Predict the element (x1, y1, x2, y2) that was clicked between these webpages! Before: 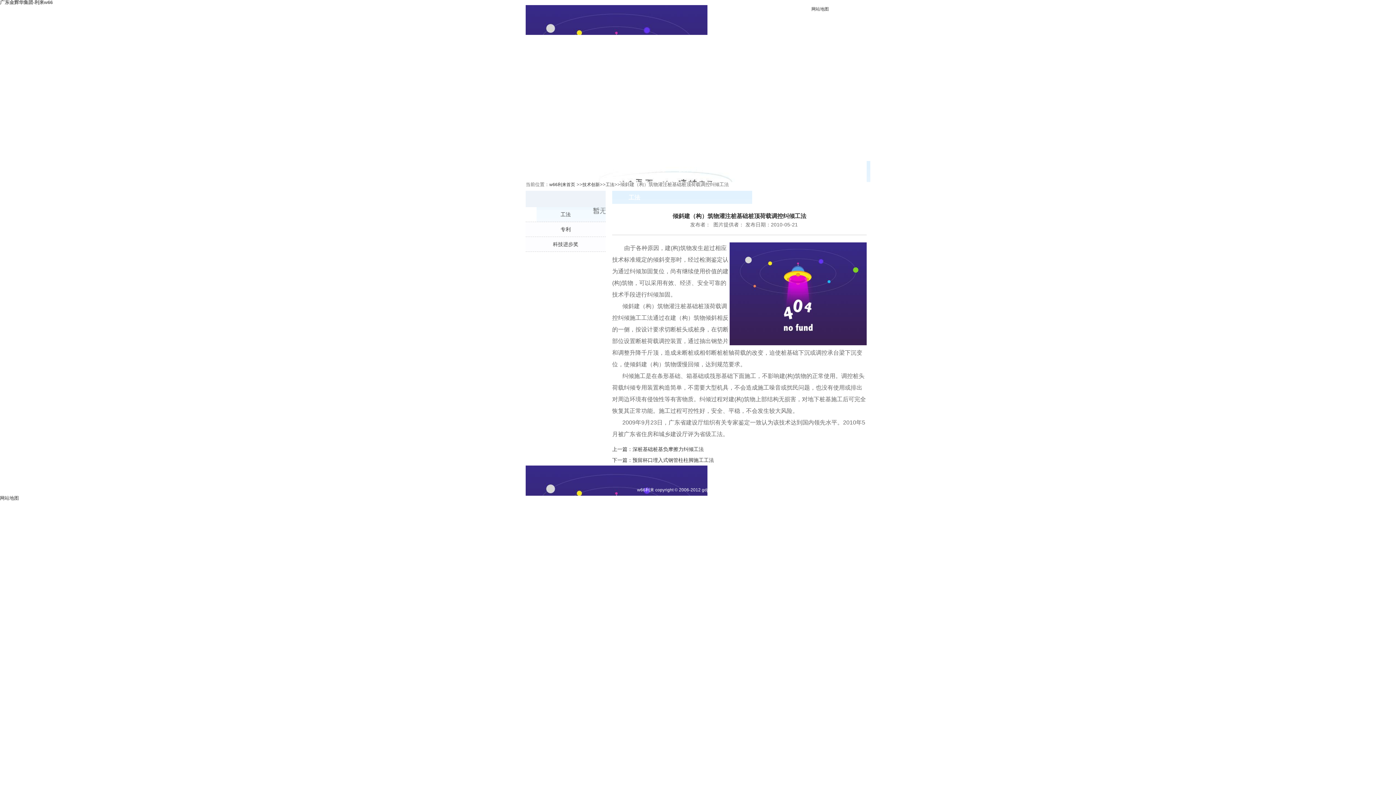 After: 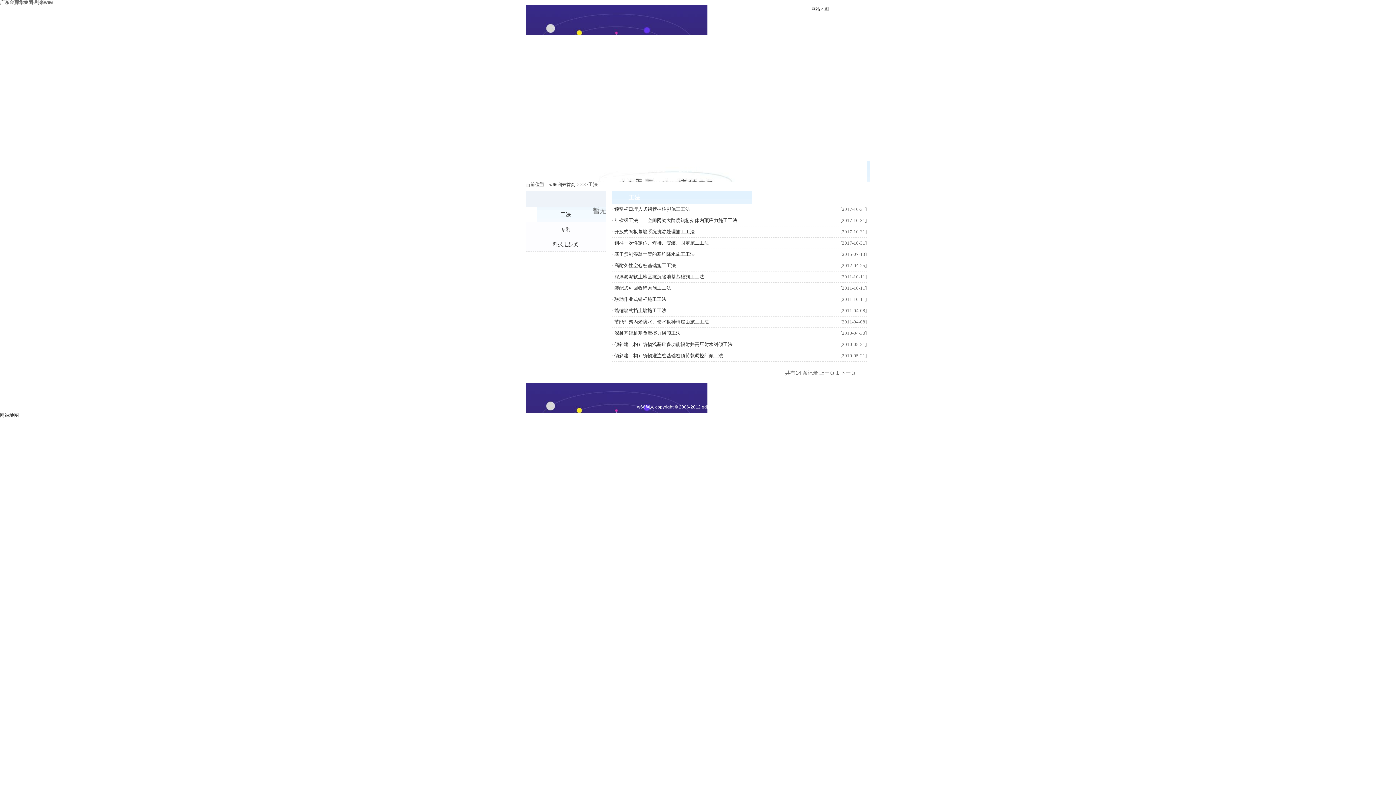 Action: label: 技术创新 bbox: (582, 182, 600, 187)